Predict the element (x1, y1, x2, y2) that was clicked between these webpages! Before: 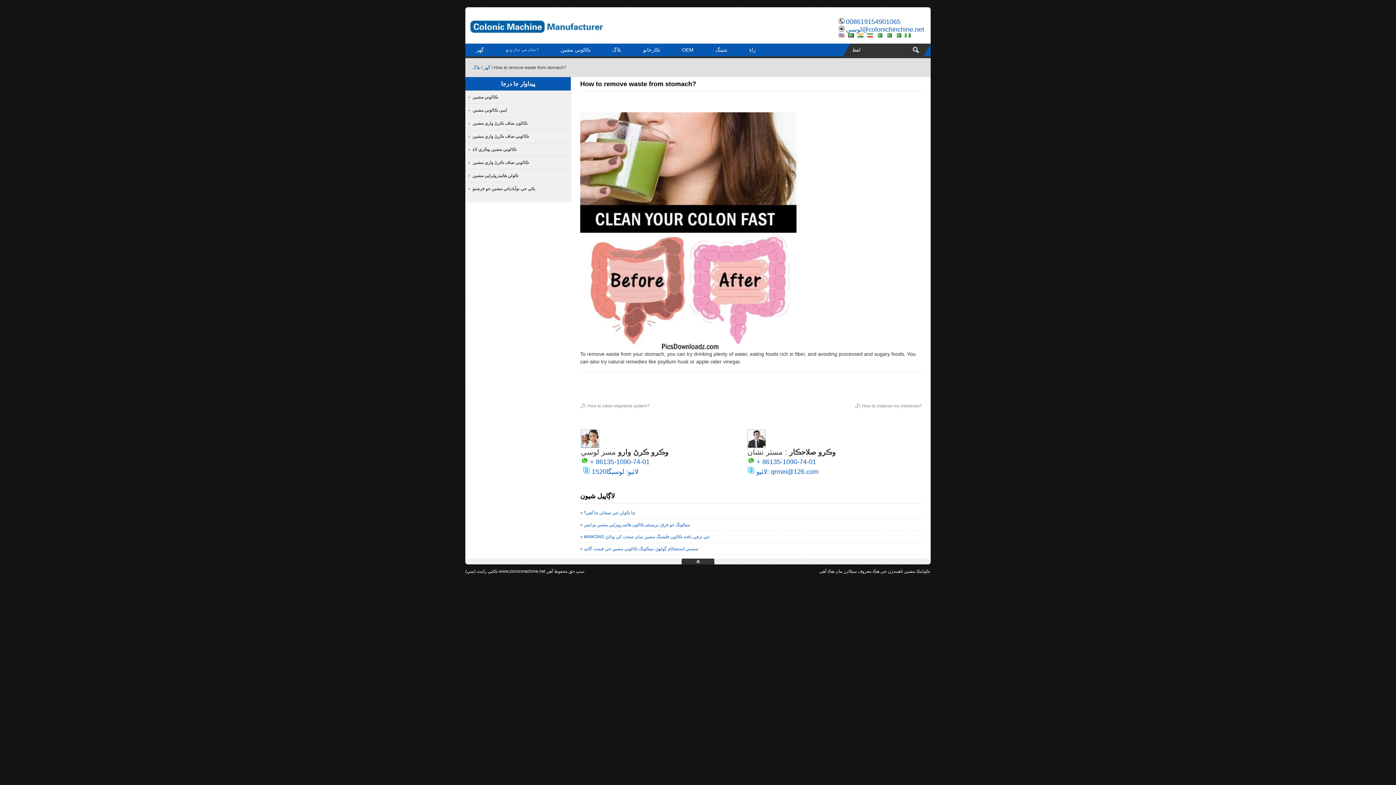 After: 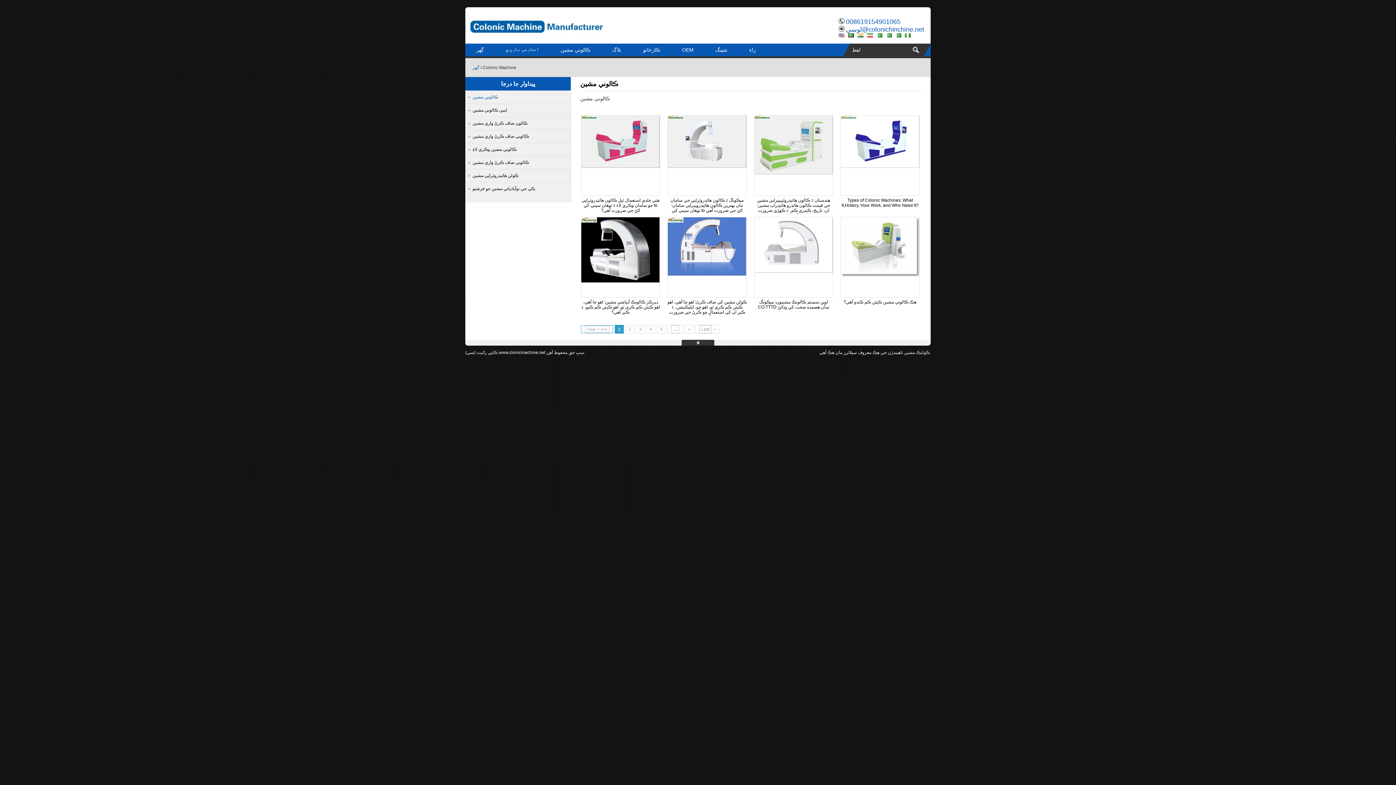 Action: label: ڪالوني مشين bbox: (465, 90, 570, 103)